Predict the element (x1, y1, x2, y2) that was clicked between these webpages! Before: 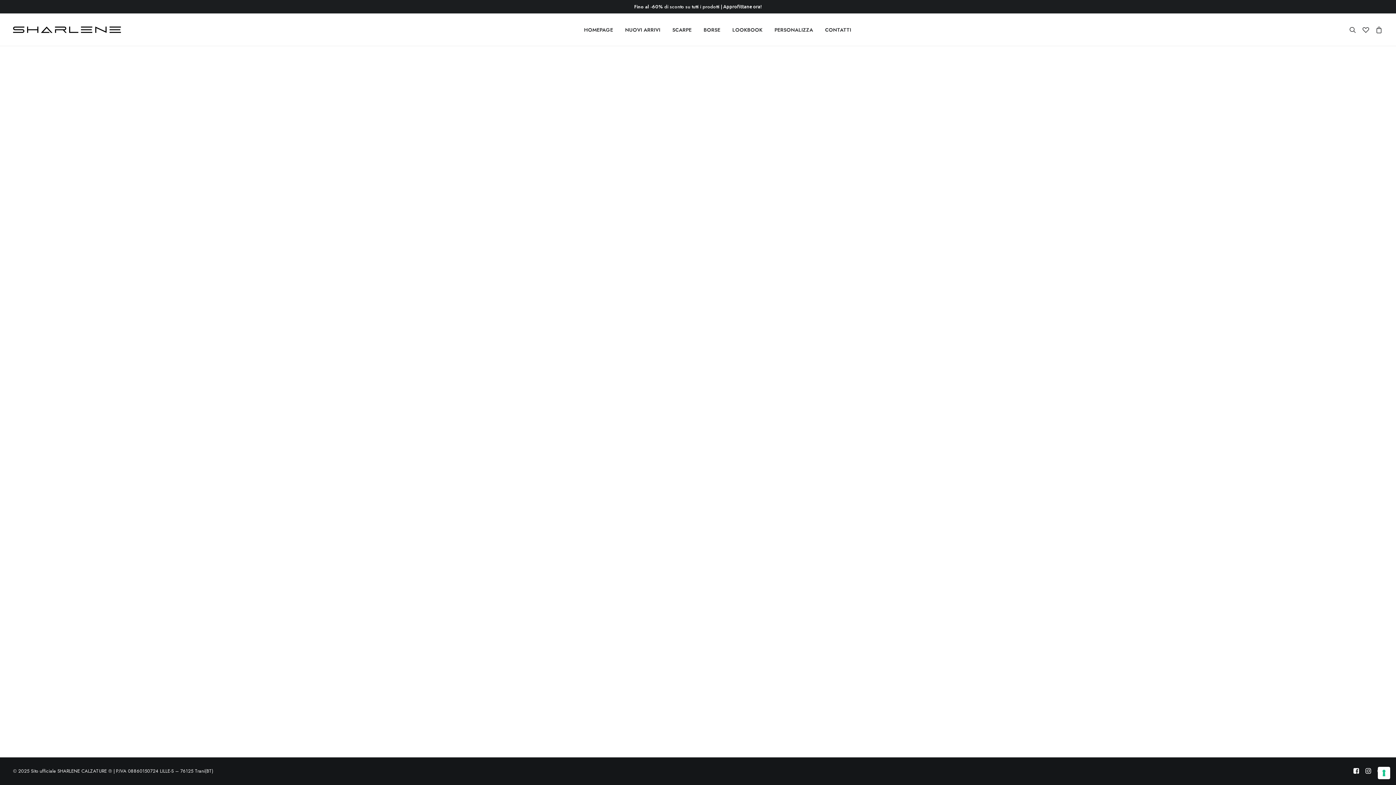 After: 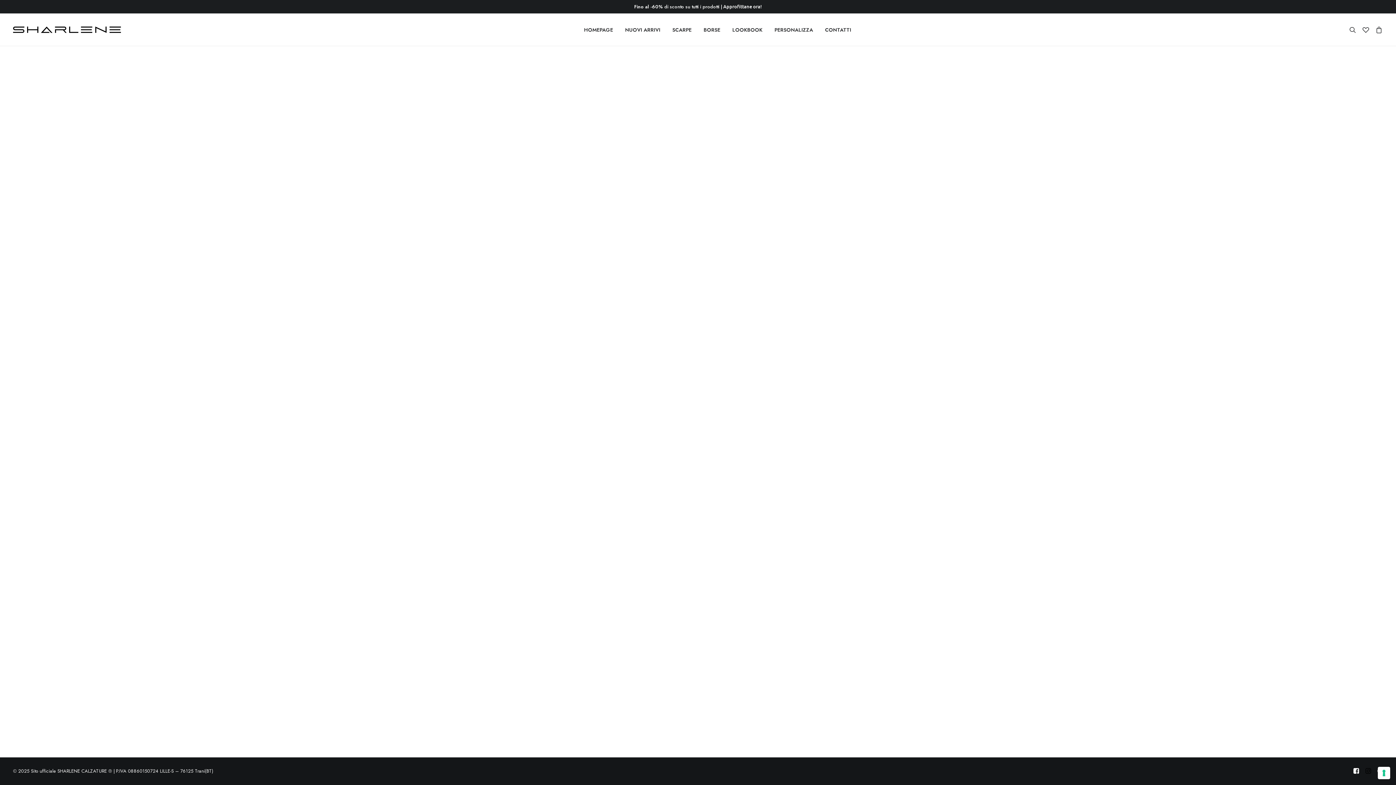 Action: bbox: (1365, 769, 1371, 776)